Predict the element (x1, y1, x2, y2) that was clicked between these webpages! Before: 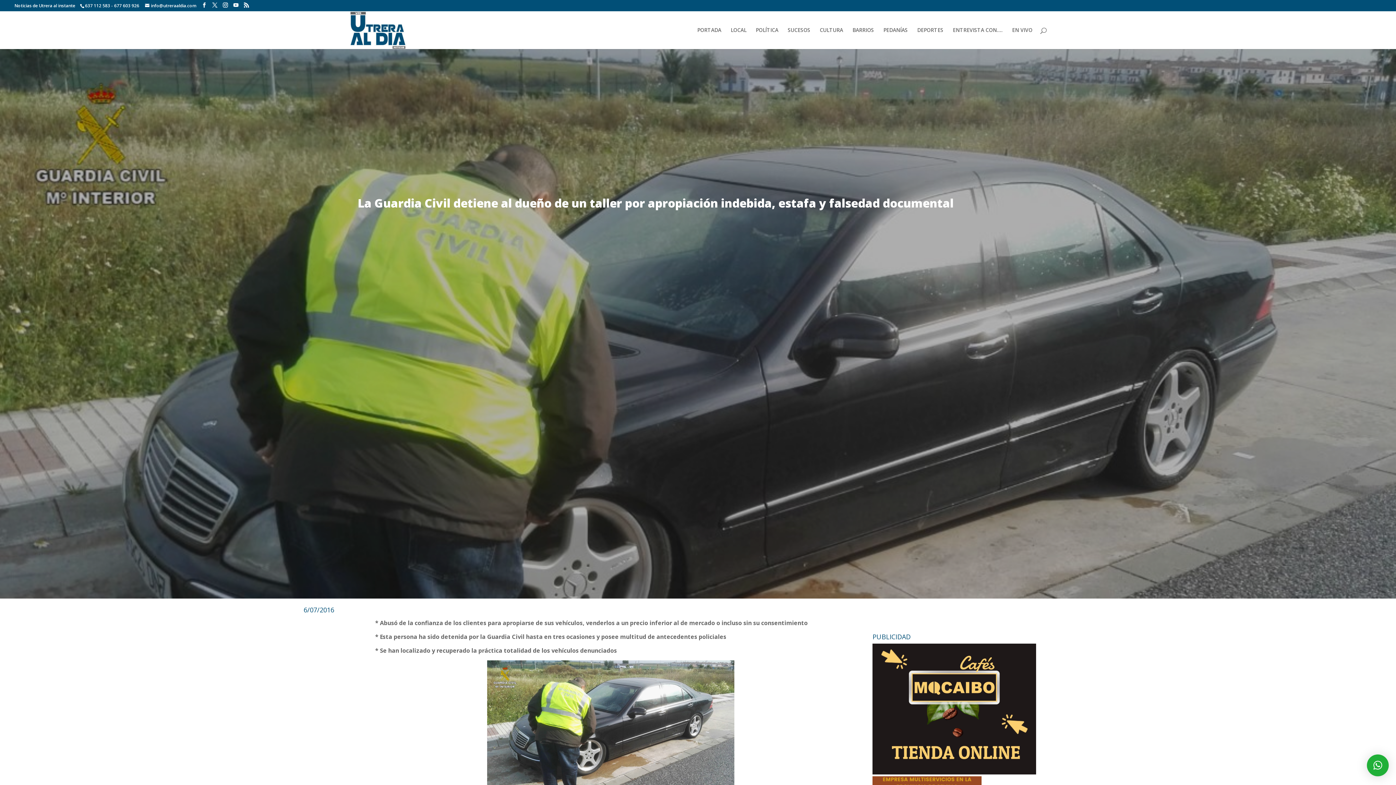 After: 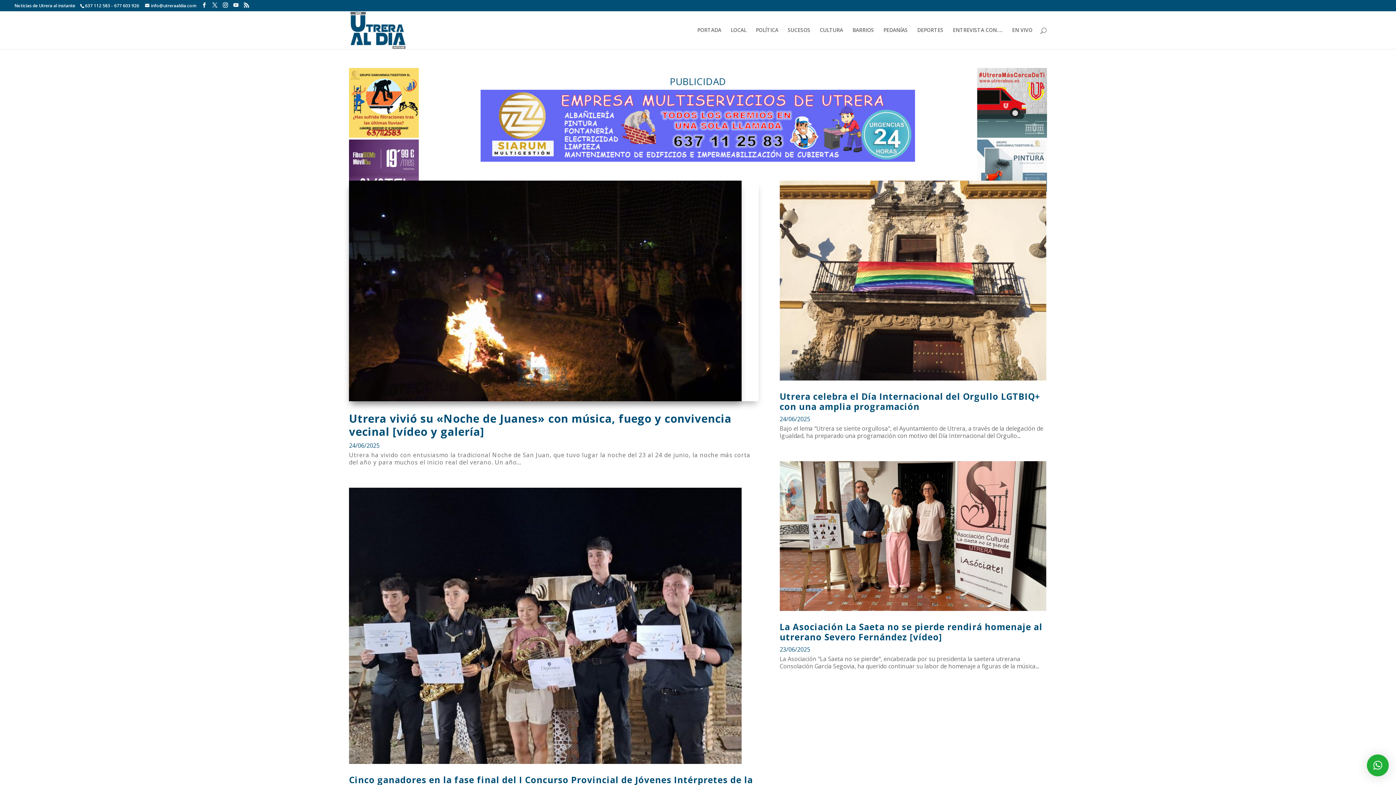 Action: label: PORTADA bbox: (697, 27, 721, 49)